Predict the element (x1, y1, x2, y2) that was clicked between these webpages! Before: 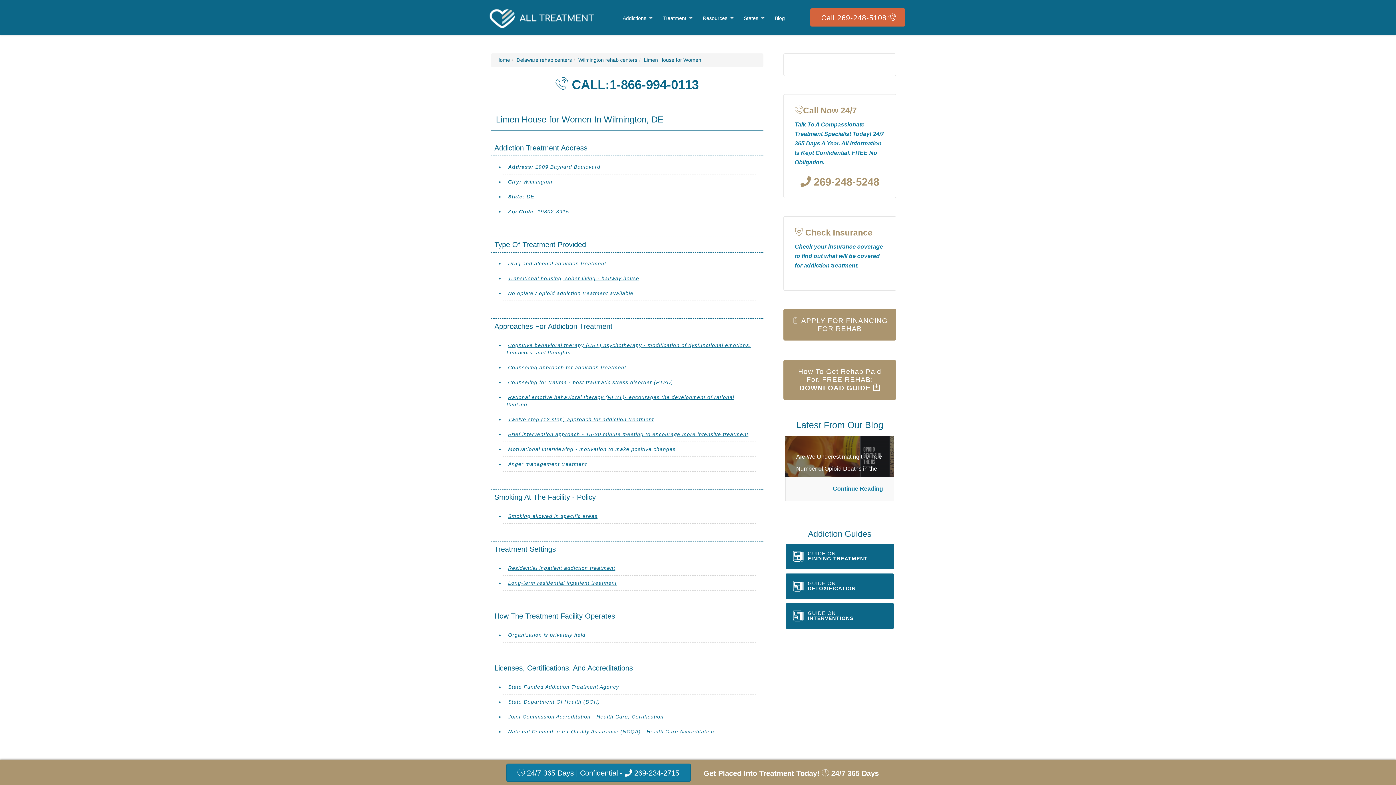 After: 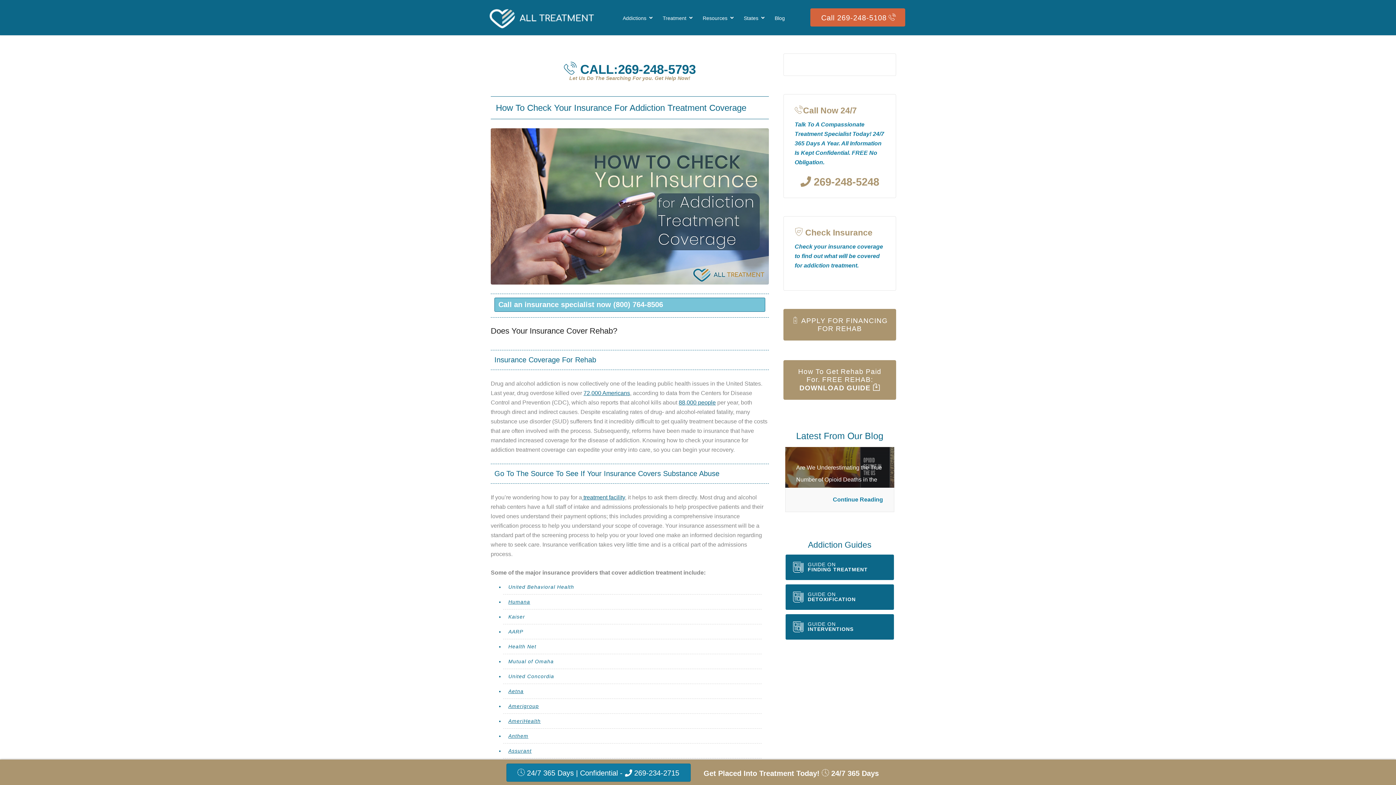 Action: bbox: (783, 216, 896, 290) label:  Check Insurance

Check your insurance coverage to find out what will be covered for addiction treatment.